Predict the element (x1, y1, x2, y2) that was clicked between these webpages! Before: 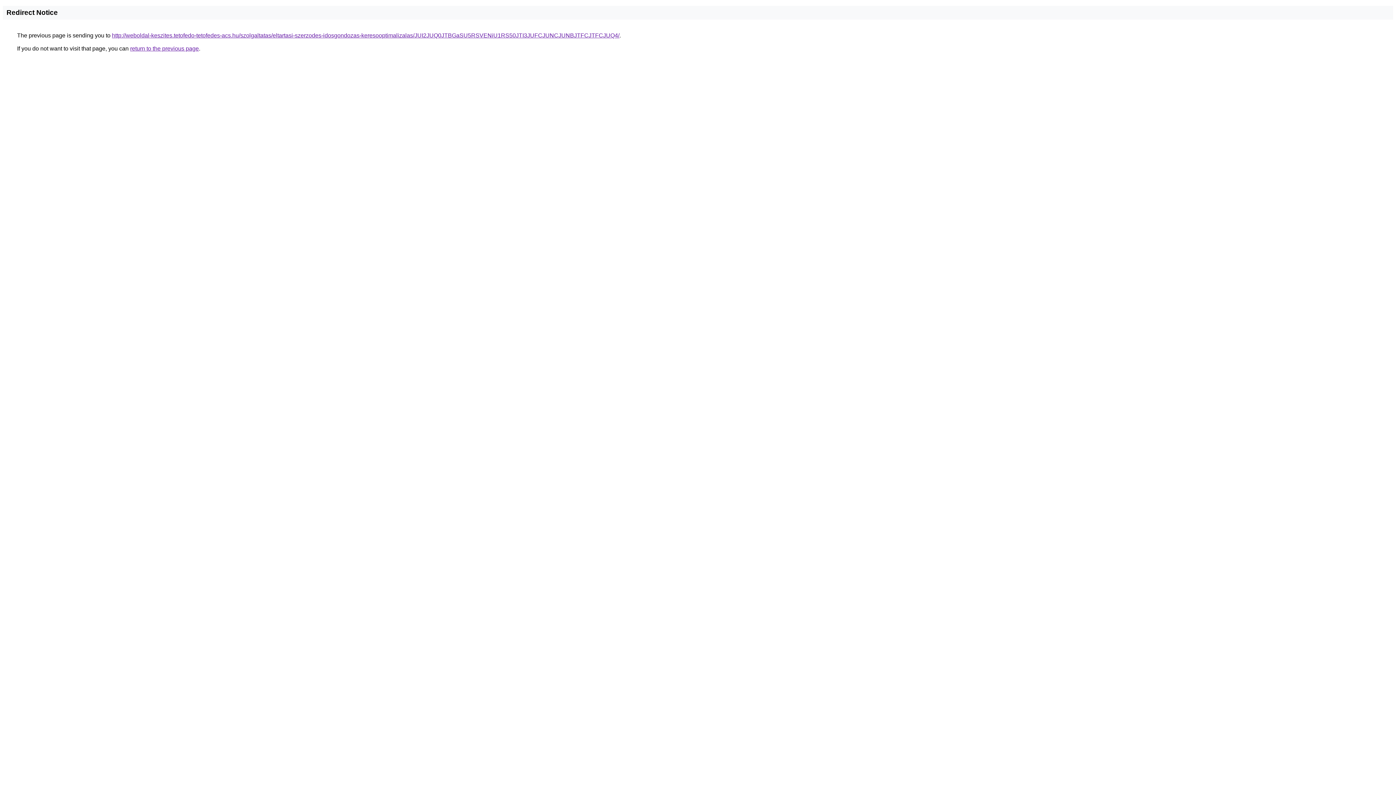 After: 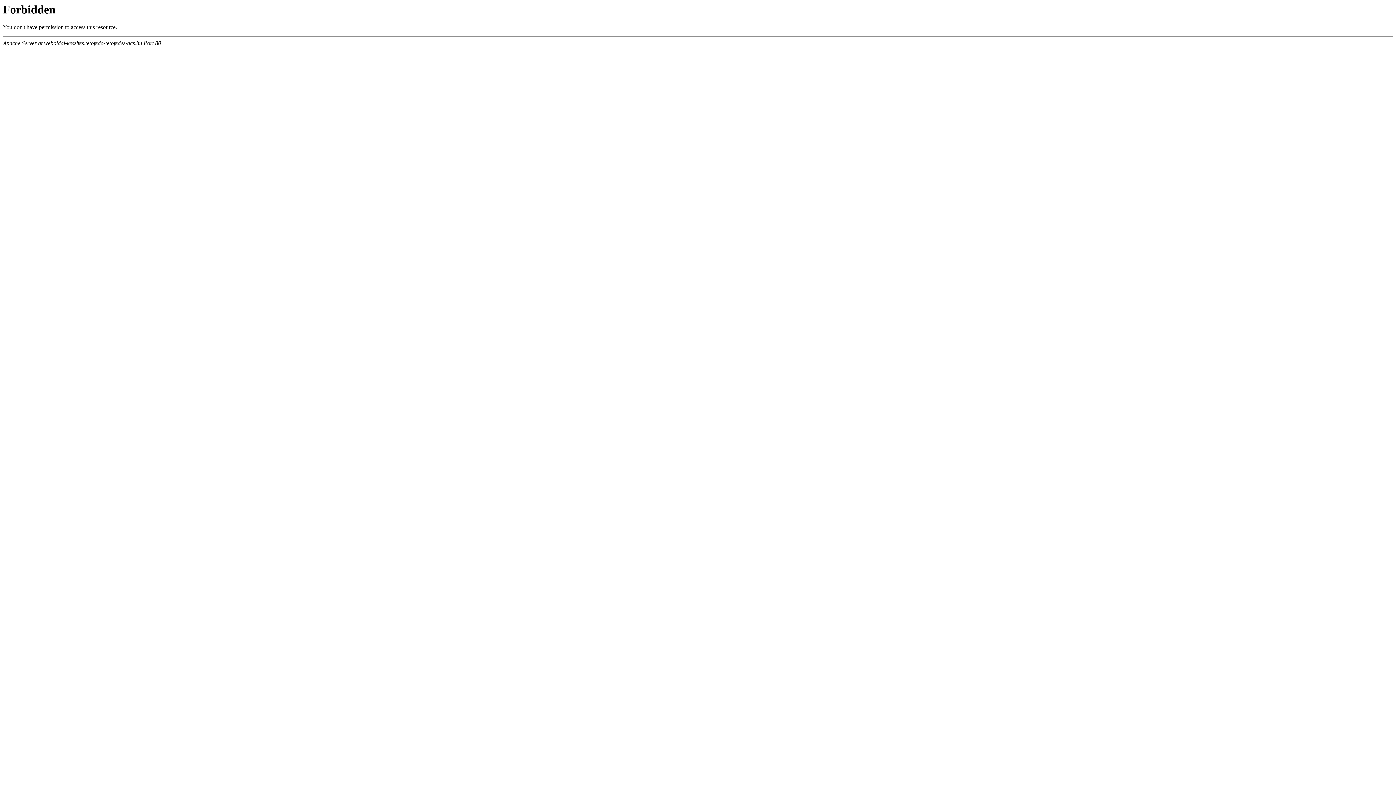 Action: label: http://weboldal-keszites.tetofedo-tetofedes-acs.hu/szolgaltatas/eltartasi-szerzodes-idosgondozas-keresooptimalizalas/JUI2JUQ0JTBGaSU5RSVENiU1RS50JTI3JUFCJUNCJUNBJTFCJTFCJUQ4/ bbox: (112, 32, 619, 38)